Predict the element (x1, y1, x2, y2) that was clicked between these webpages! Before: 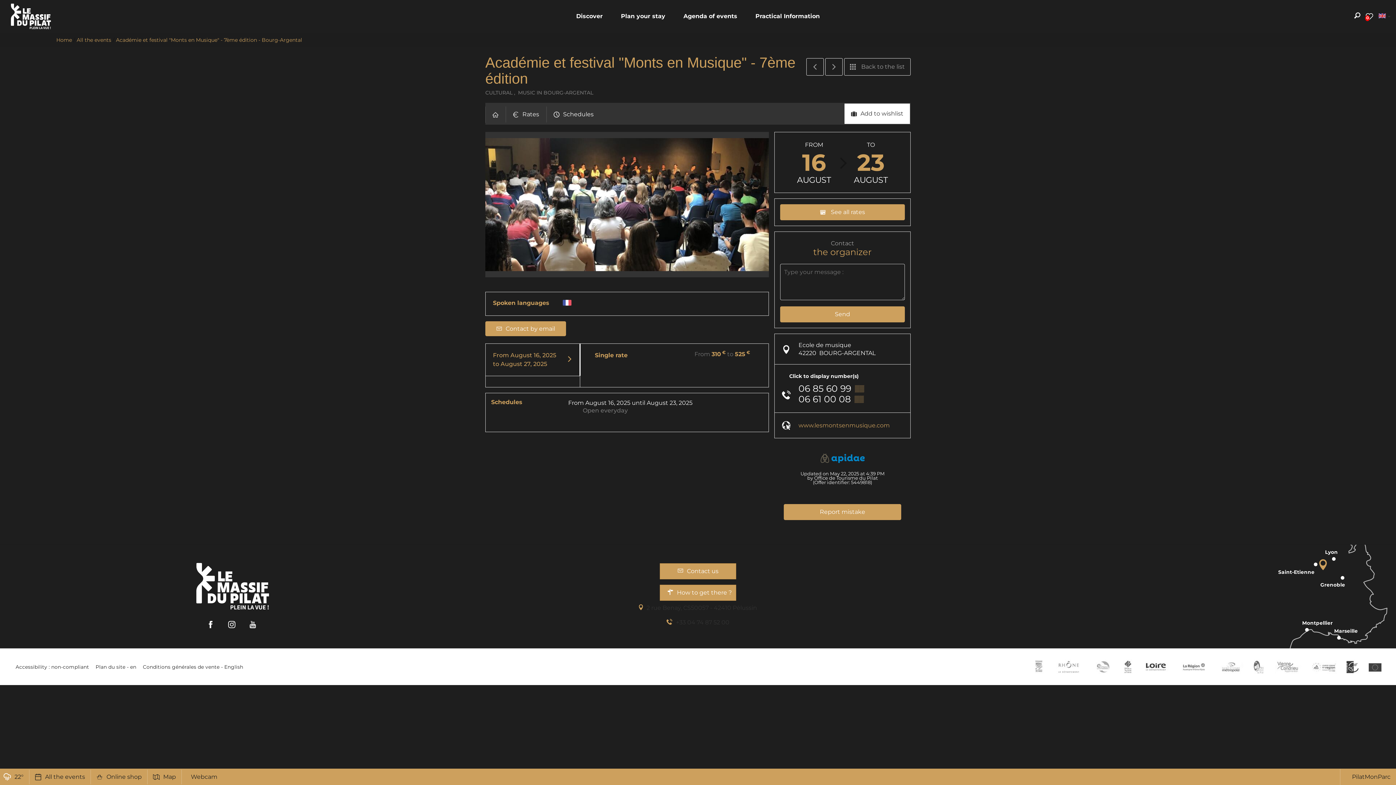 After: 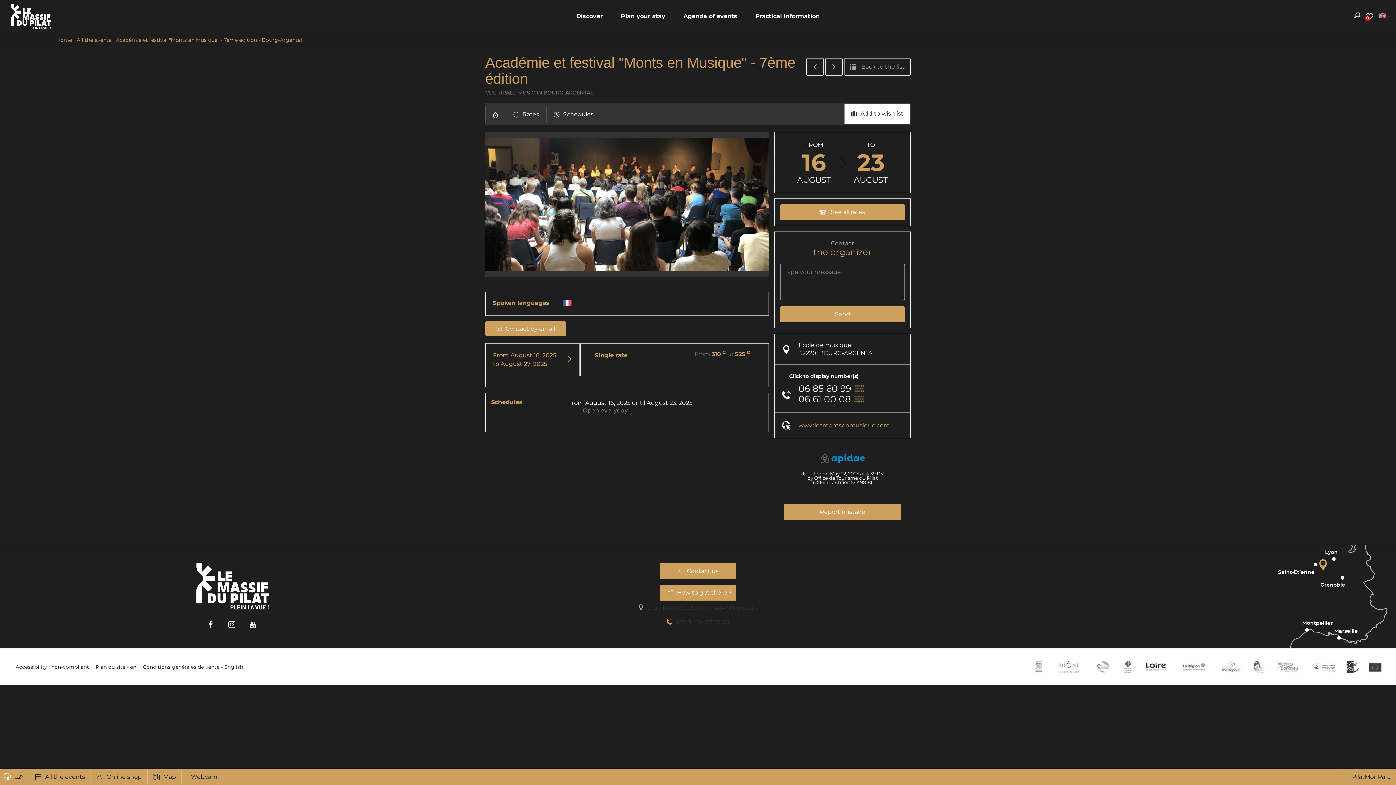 Action: label: Vienne Condrieu agglo bbox: (1275, 659, 1301, 674)